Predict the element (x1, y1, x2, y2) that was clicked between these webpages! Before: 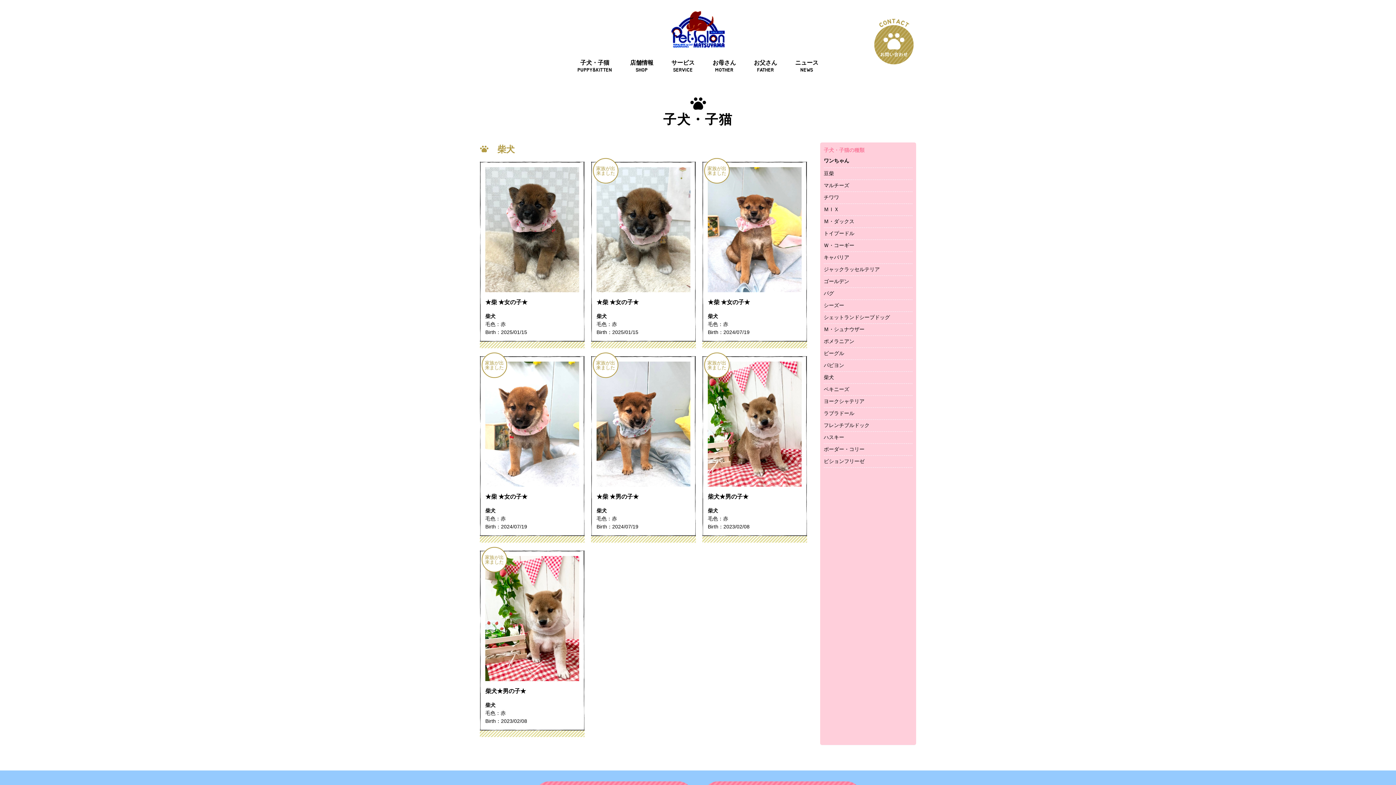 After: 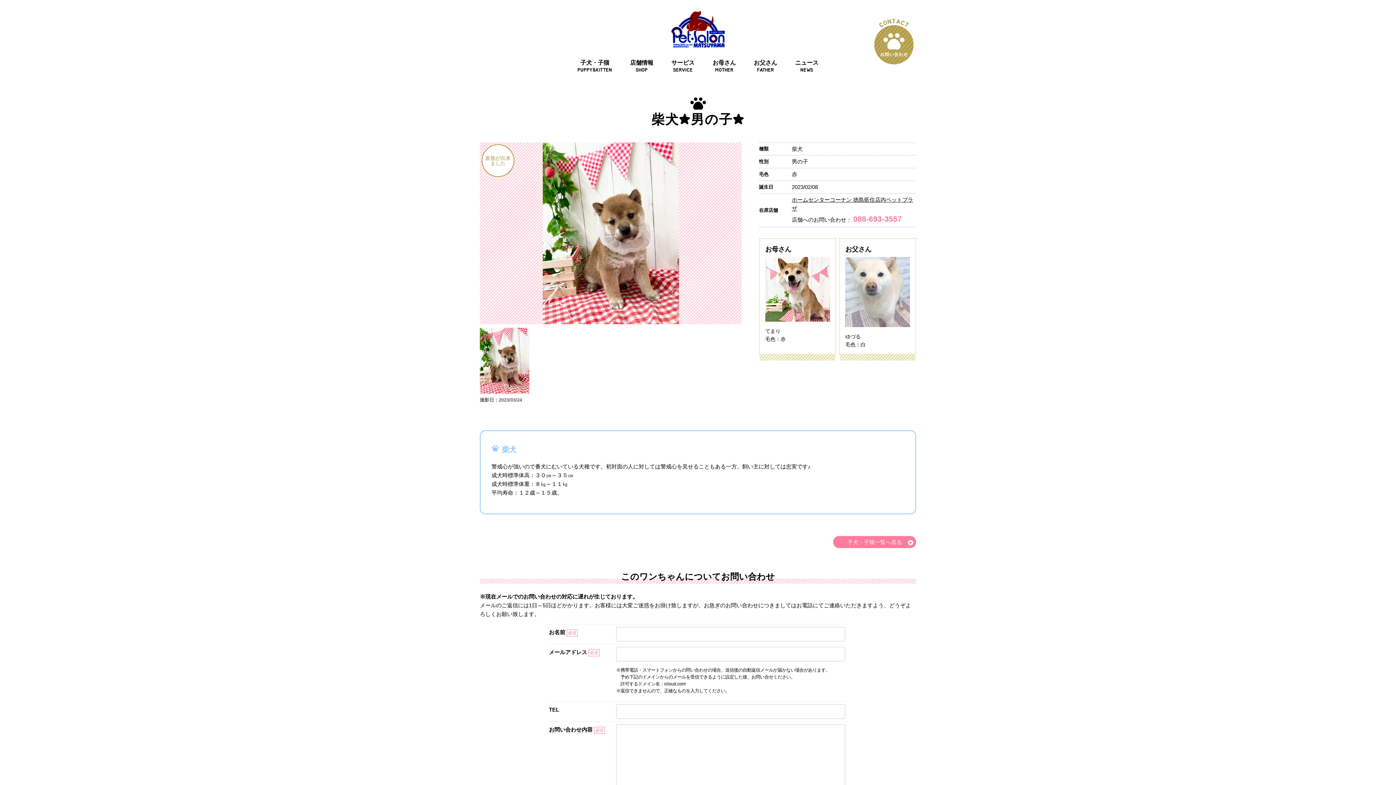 Action: bbox: (708, 361, 801, 486)